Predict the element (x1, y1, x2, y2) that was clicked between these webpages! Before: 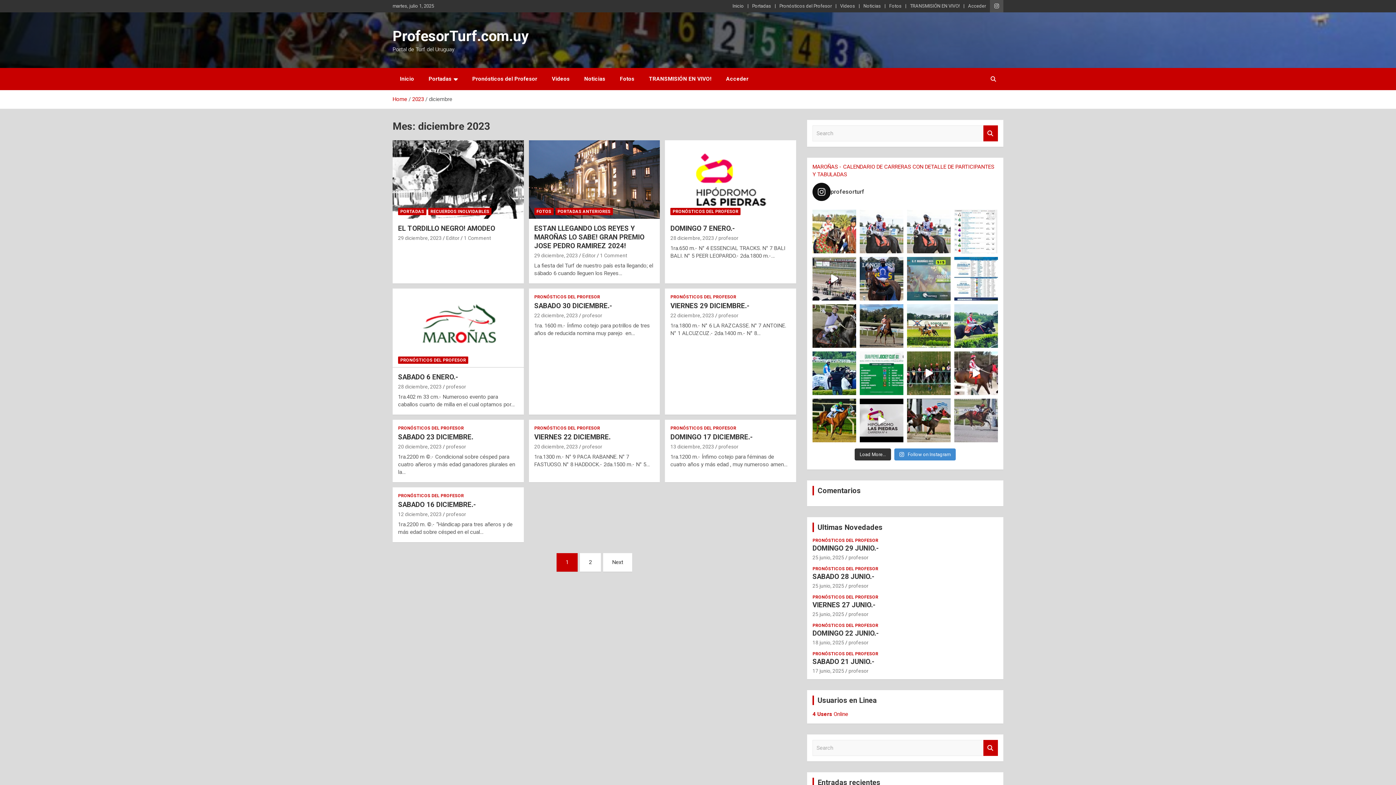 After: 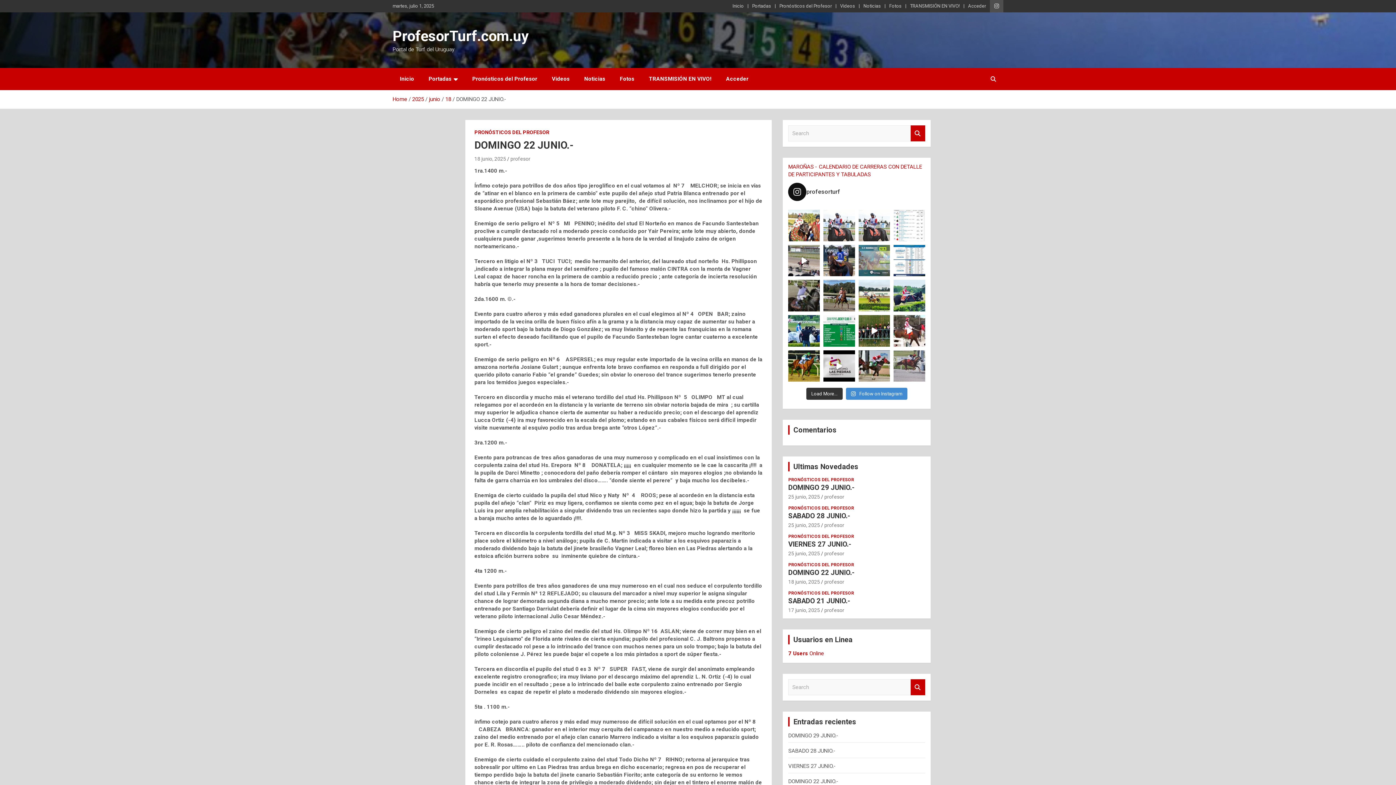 Action: label: 18 junio, 2025 bbox: (812, 639, 844, 645)